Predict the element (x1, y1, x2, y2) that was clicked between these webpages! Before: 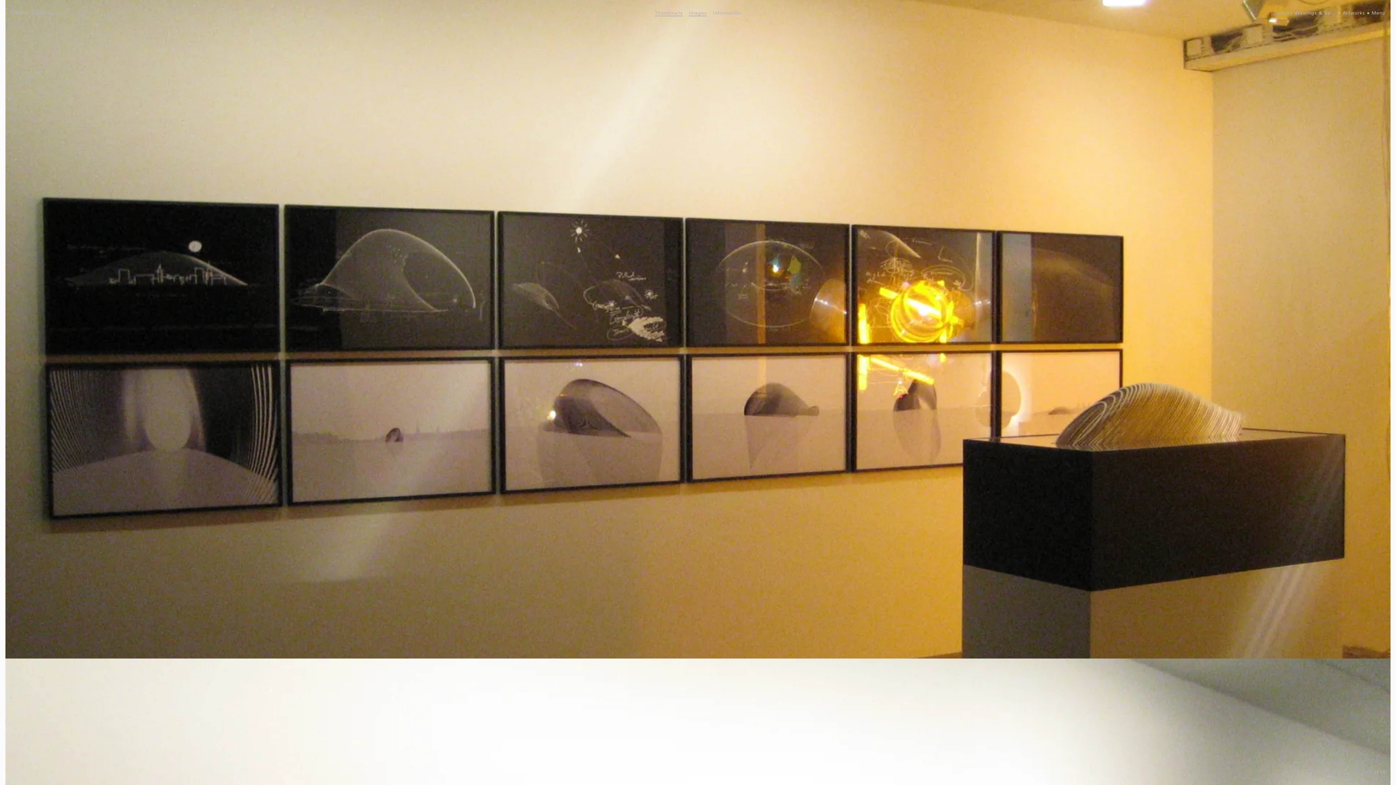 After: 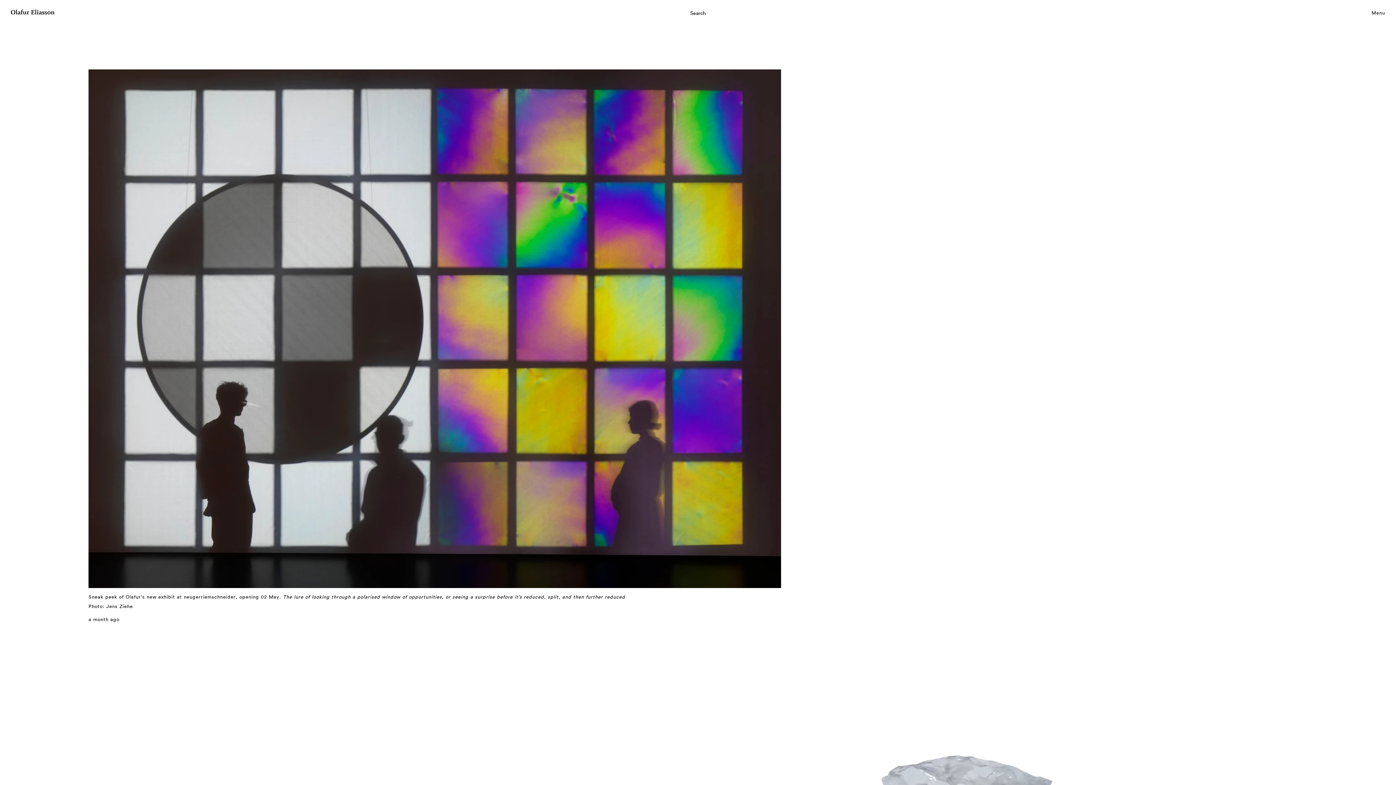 Action: bbox: (10, 9, 54, 16) label: Olafur Eliasson